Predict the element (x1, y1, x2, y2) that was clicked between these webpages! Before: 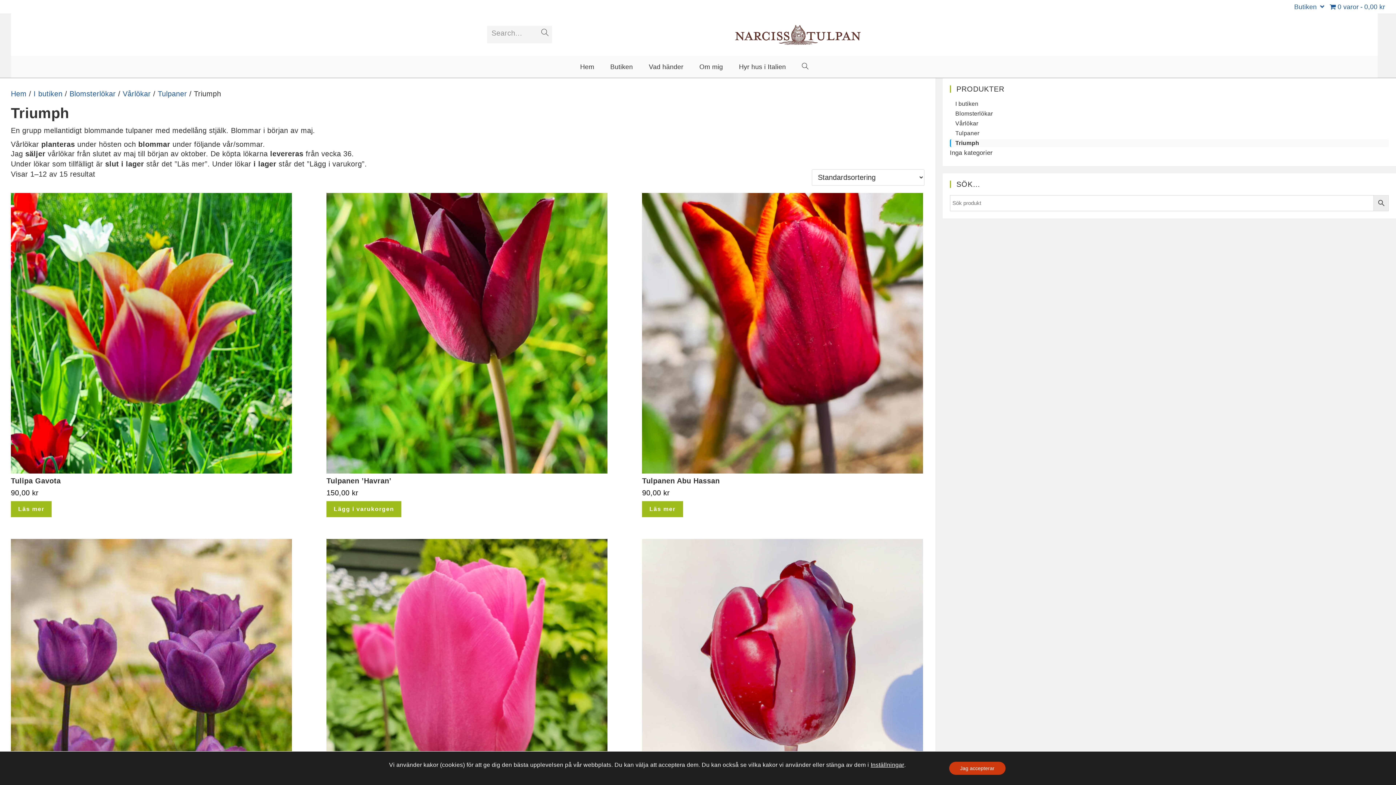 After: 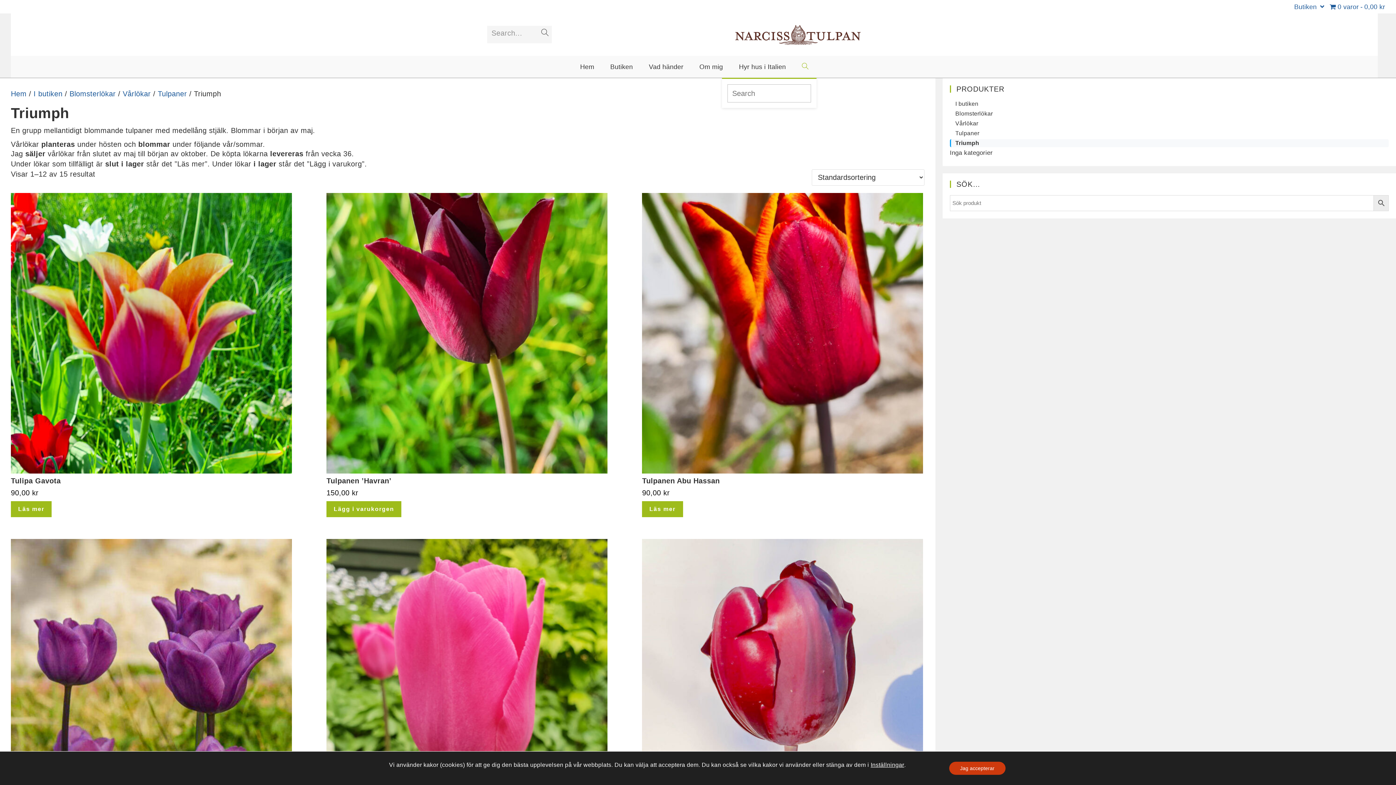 Action: bbox: (794, 55, 816, 77)